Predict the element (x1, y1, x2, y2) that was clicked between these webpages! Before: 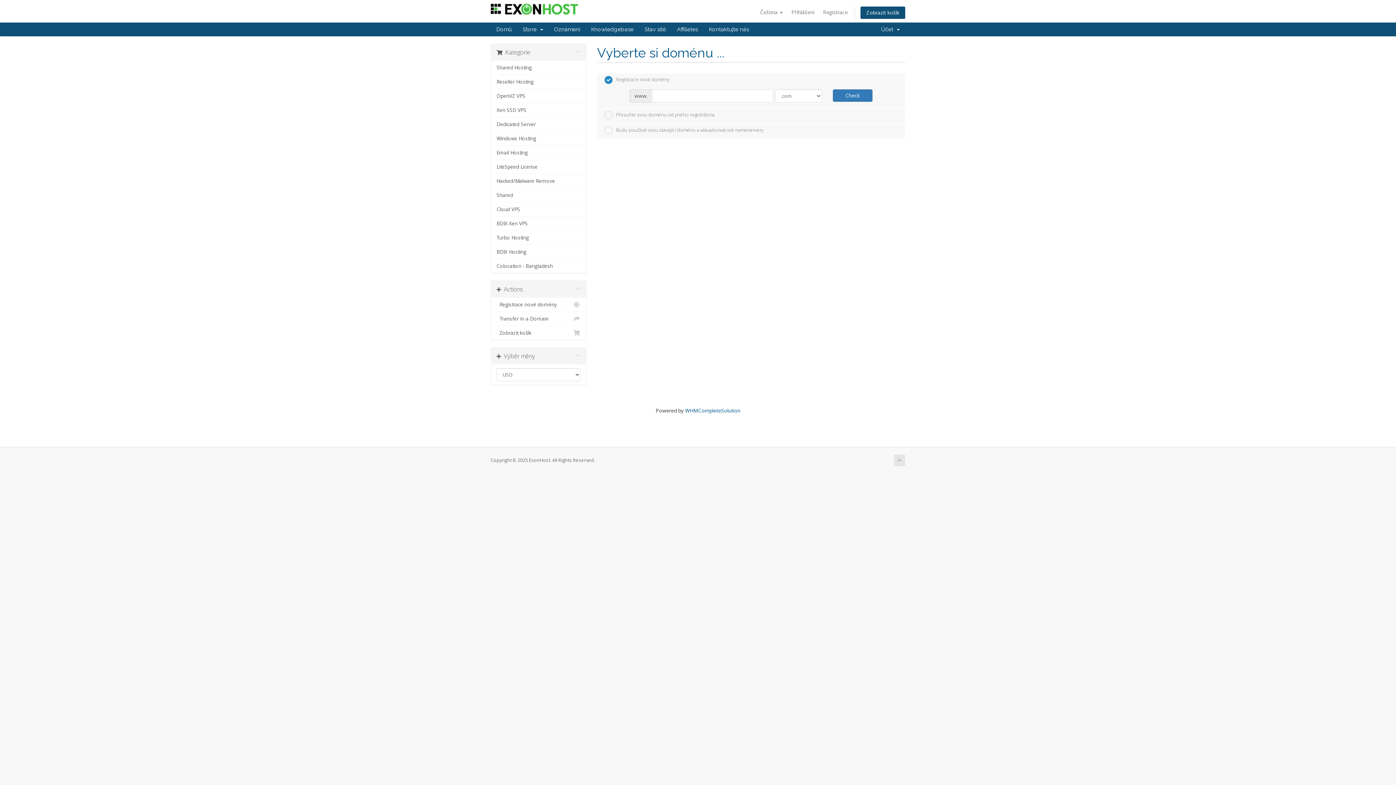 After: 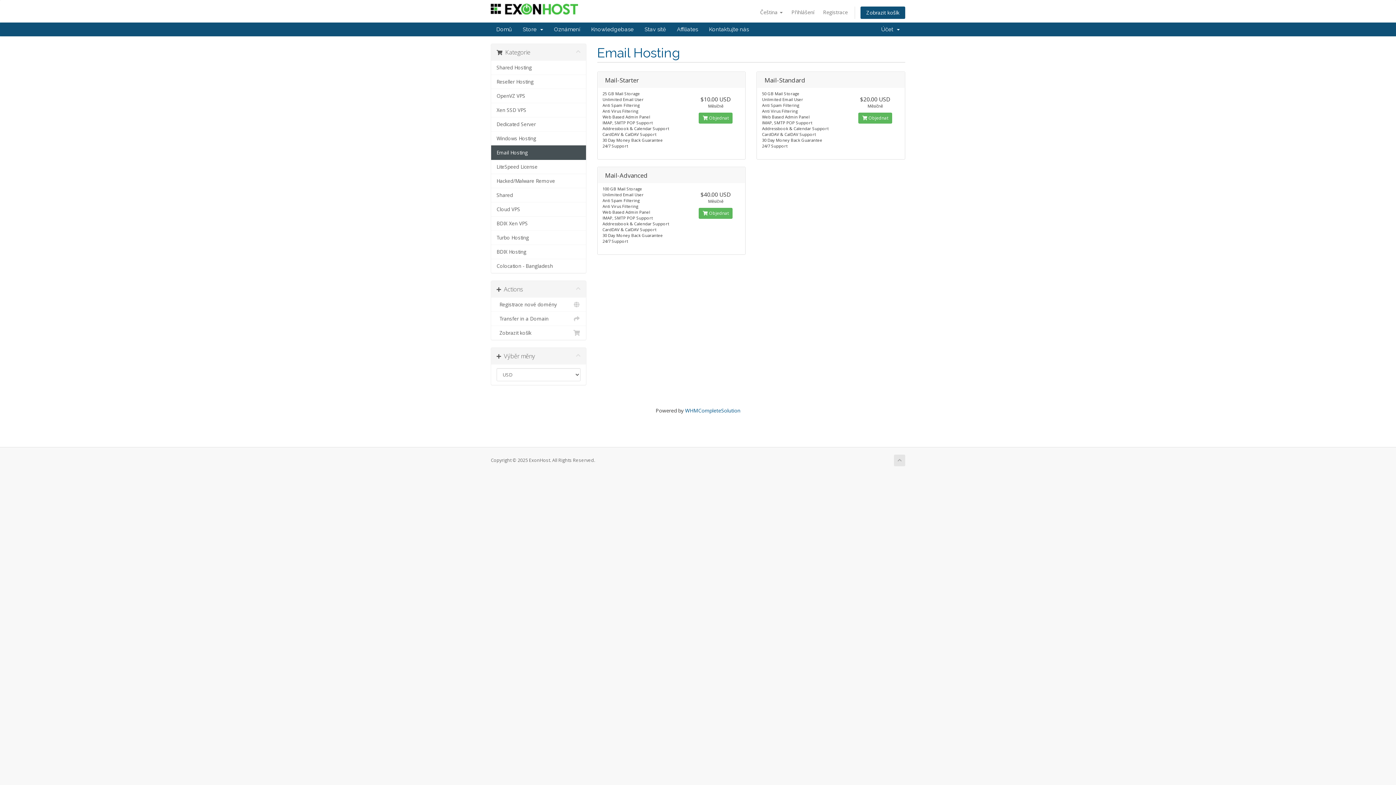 Action: label: Email Hosting bbox: (491, 145, 586, 160)